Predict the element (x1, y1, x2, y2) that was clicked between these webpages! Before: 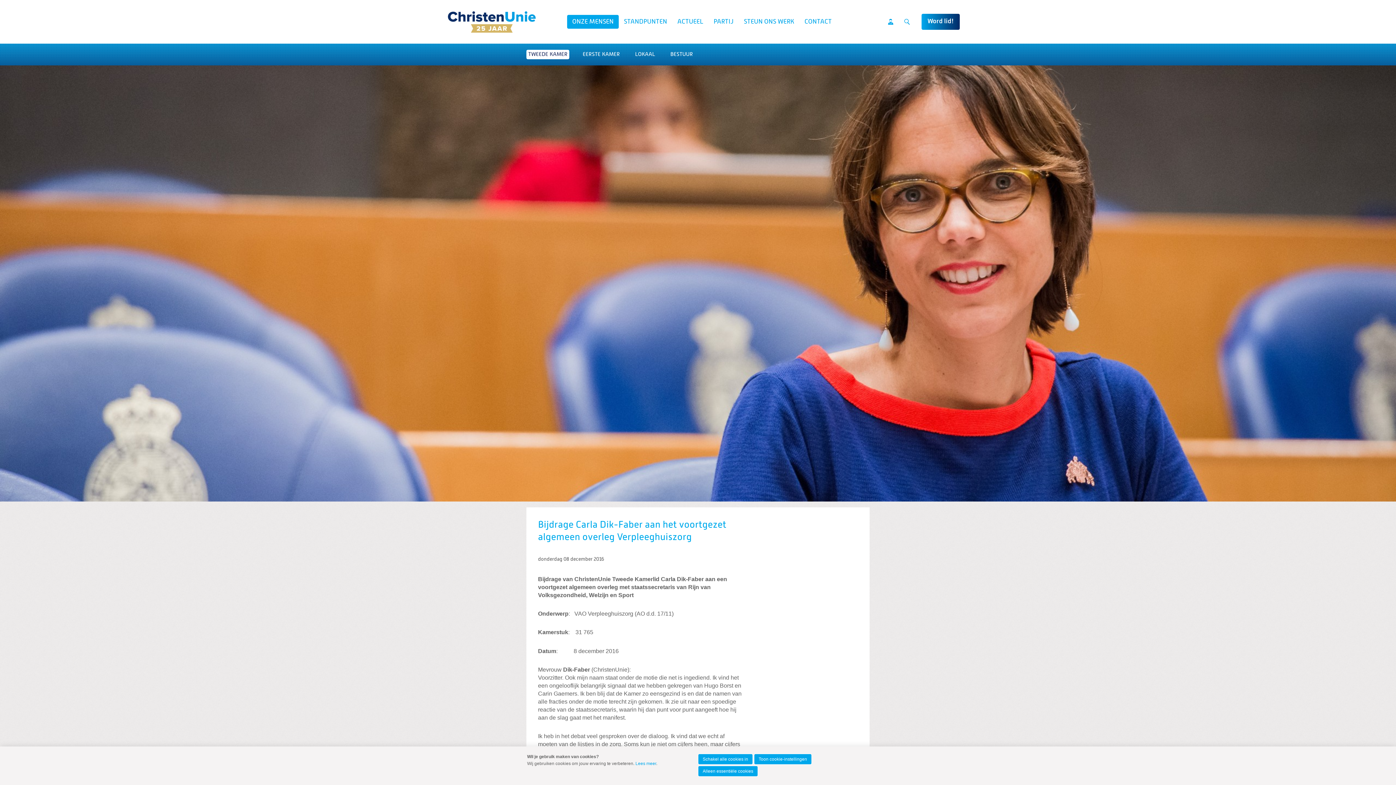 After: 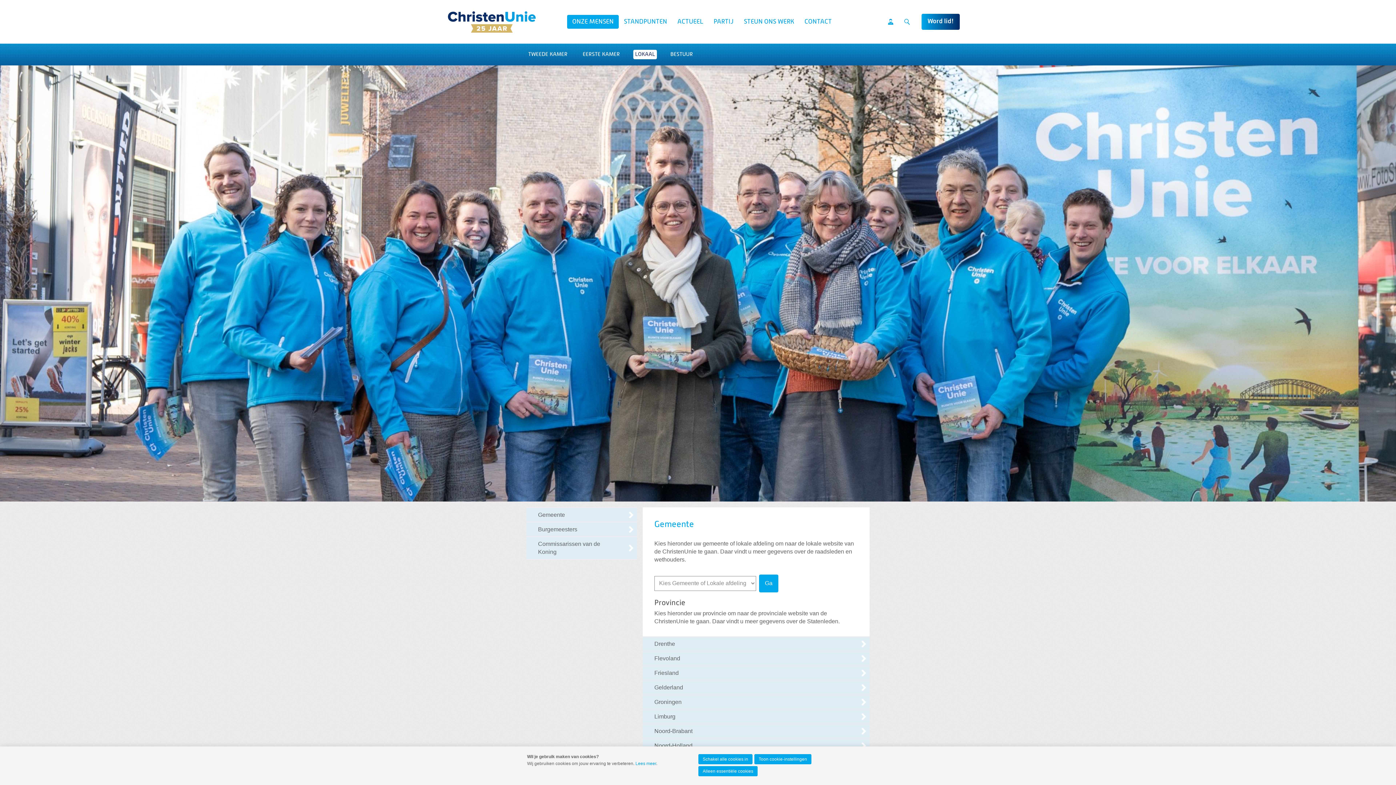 Action: bbox: (633, 49, 657, 59) label: LOKAAL